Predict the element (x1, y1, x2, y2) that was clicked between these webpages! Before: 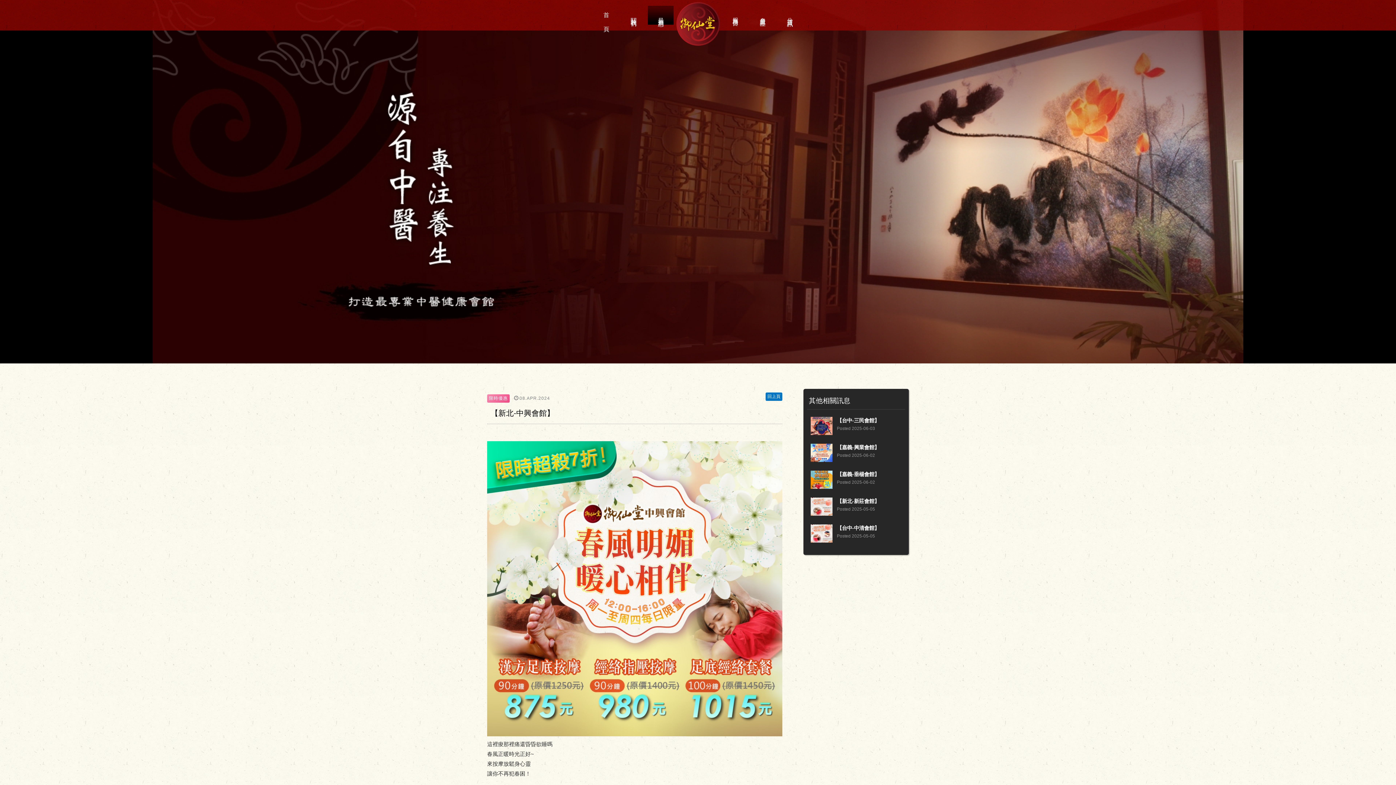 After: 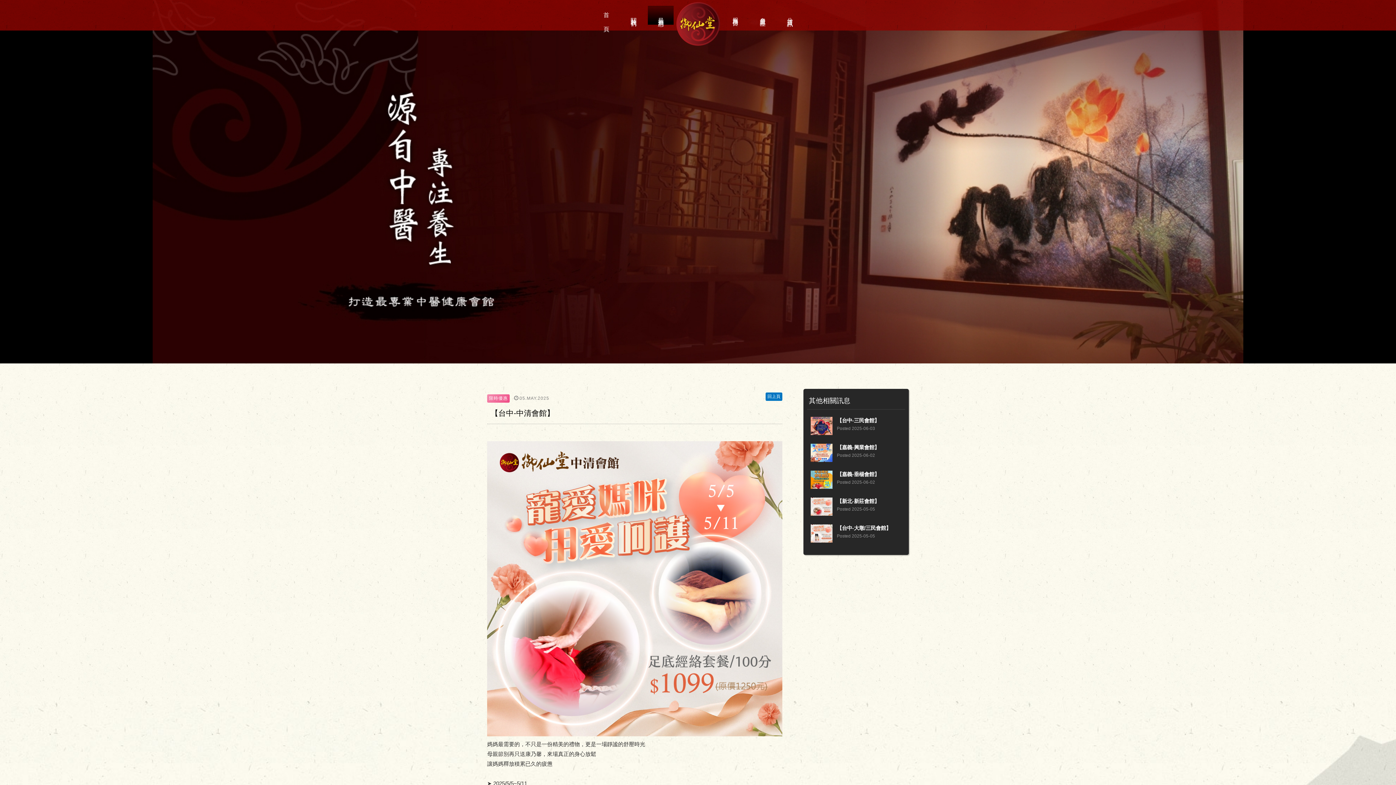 Action: bbox: (810, 537, 832, 544)